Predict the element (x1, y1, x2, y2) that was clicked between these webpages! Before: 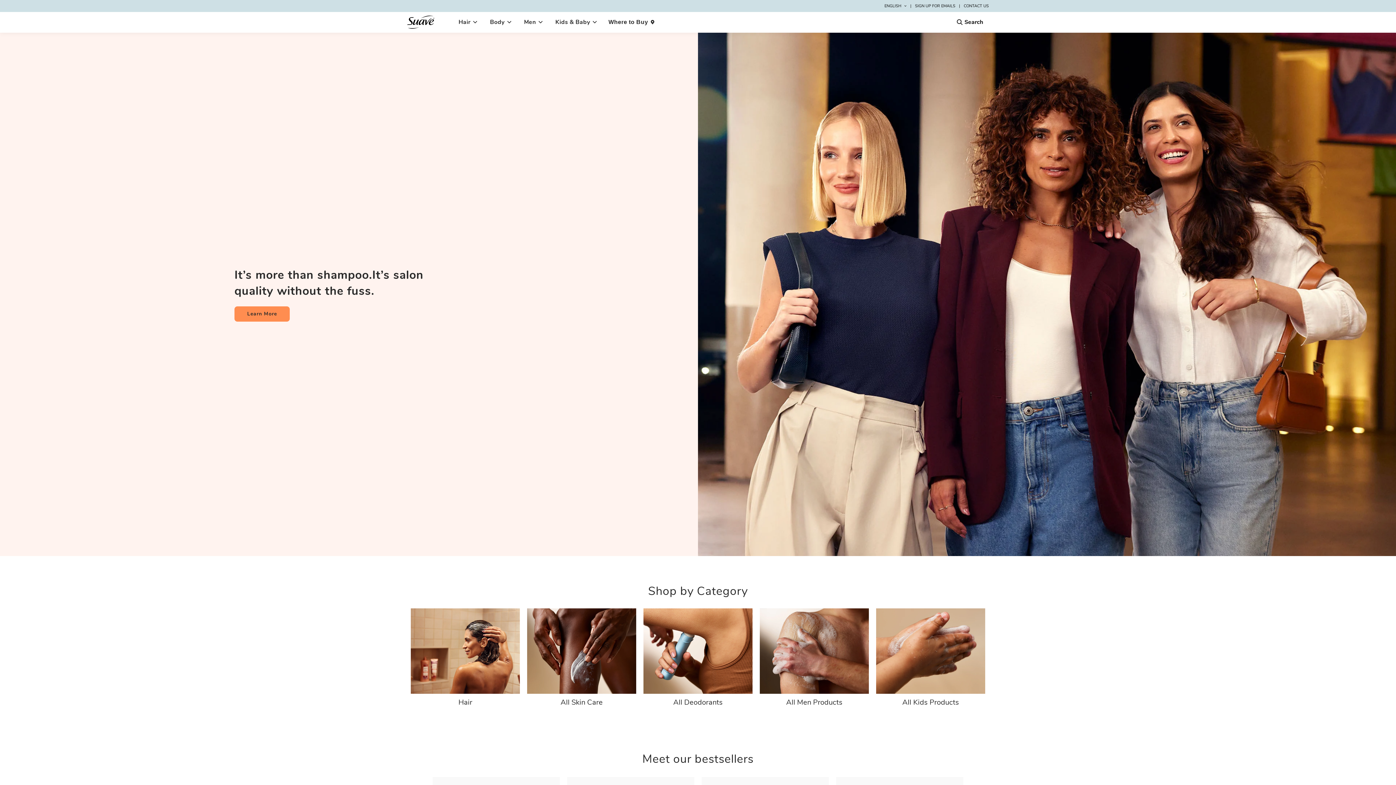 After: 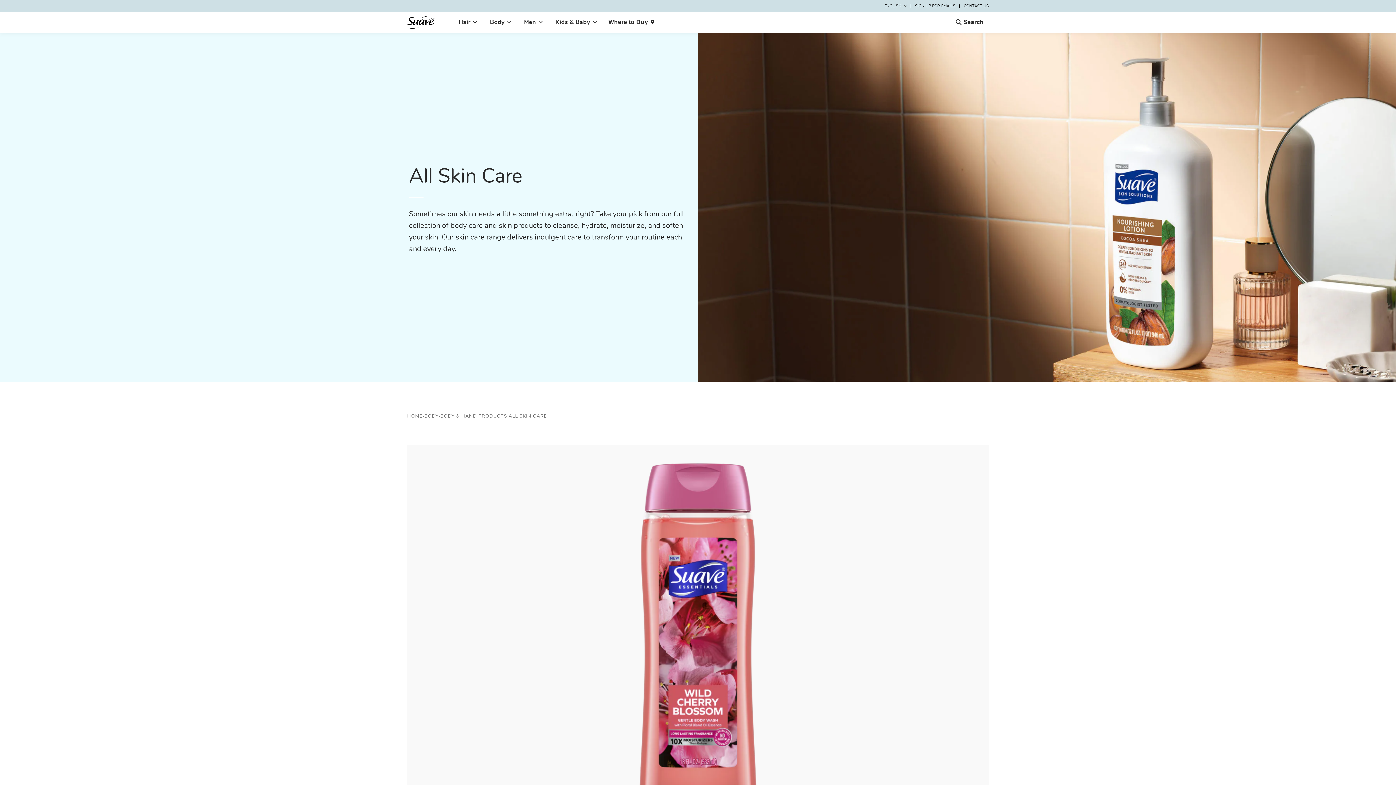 Action: bbox: (527, 608, 636, 694)